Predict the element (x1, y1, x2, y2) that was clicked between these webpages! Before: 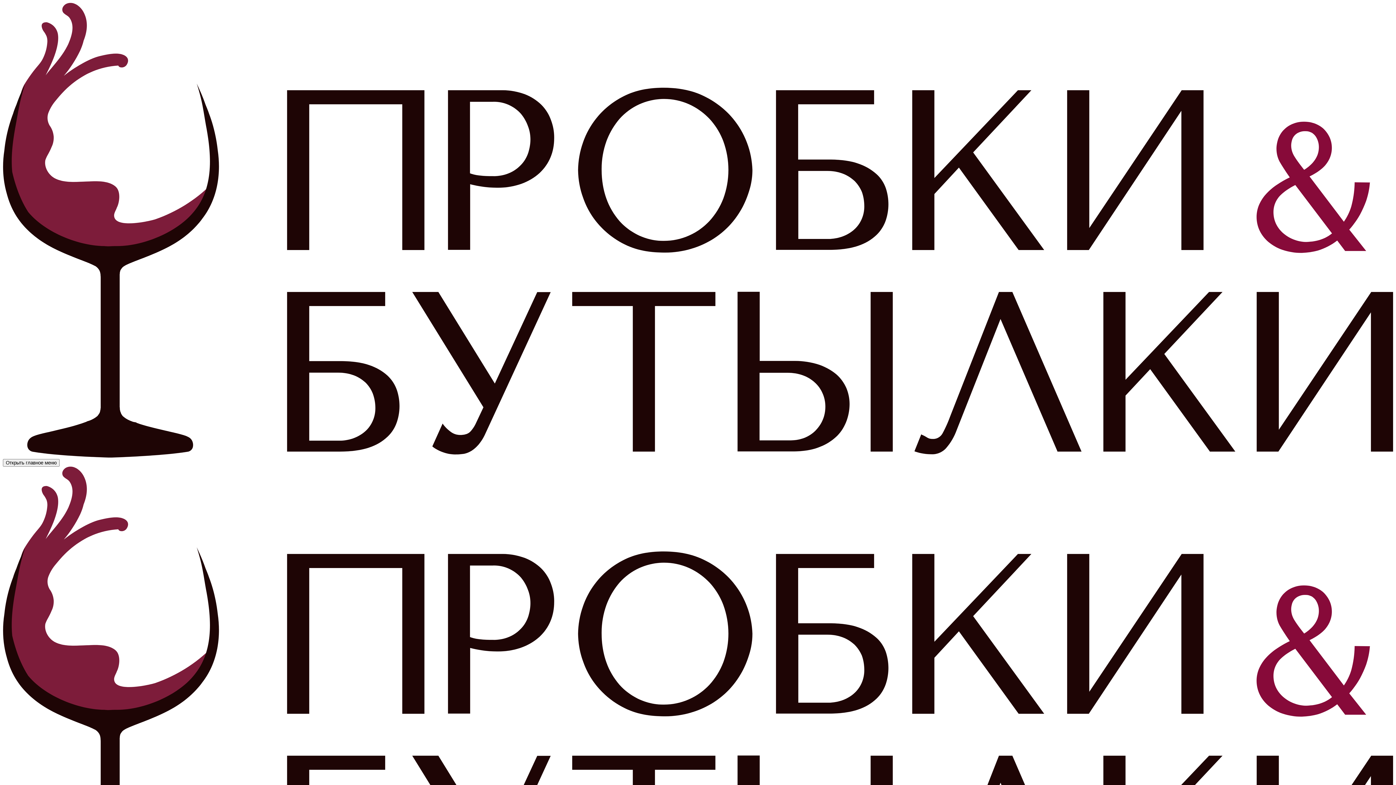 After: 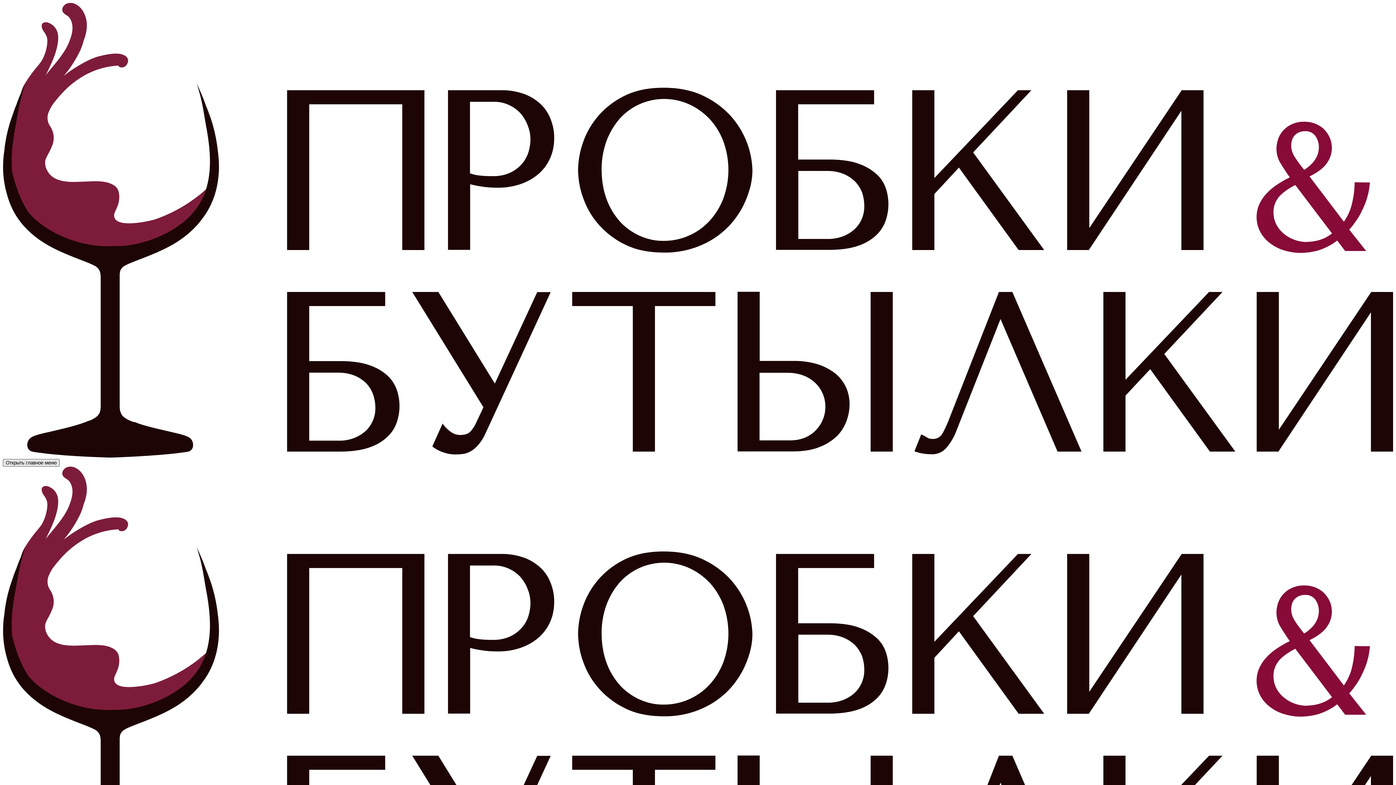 Action: label: Открыть главное меню bbox: (2, 459, 59, 466)